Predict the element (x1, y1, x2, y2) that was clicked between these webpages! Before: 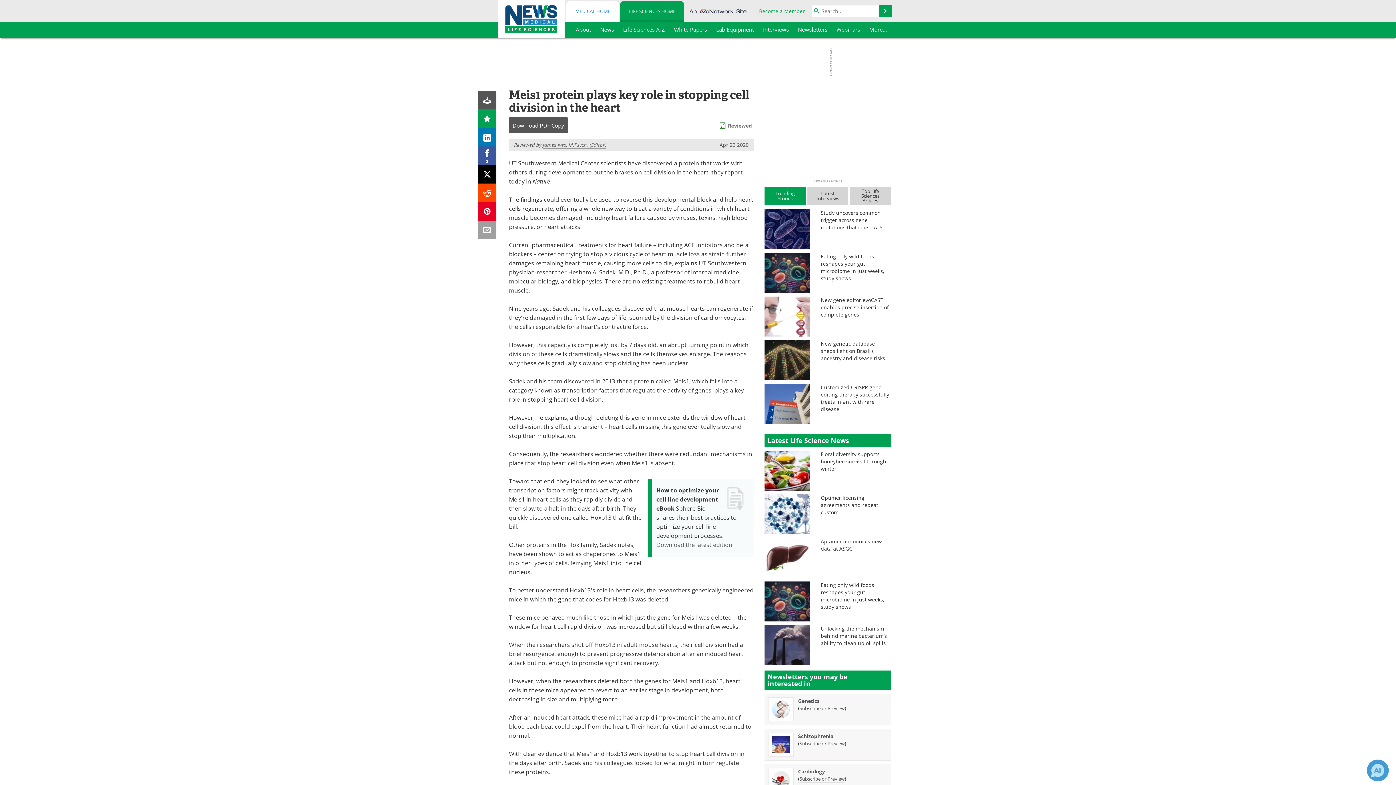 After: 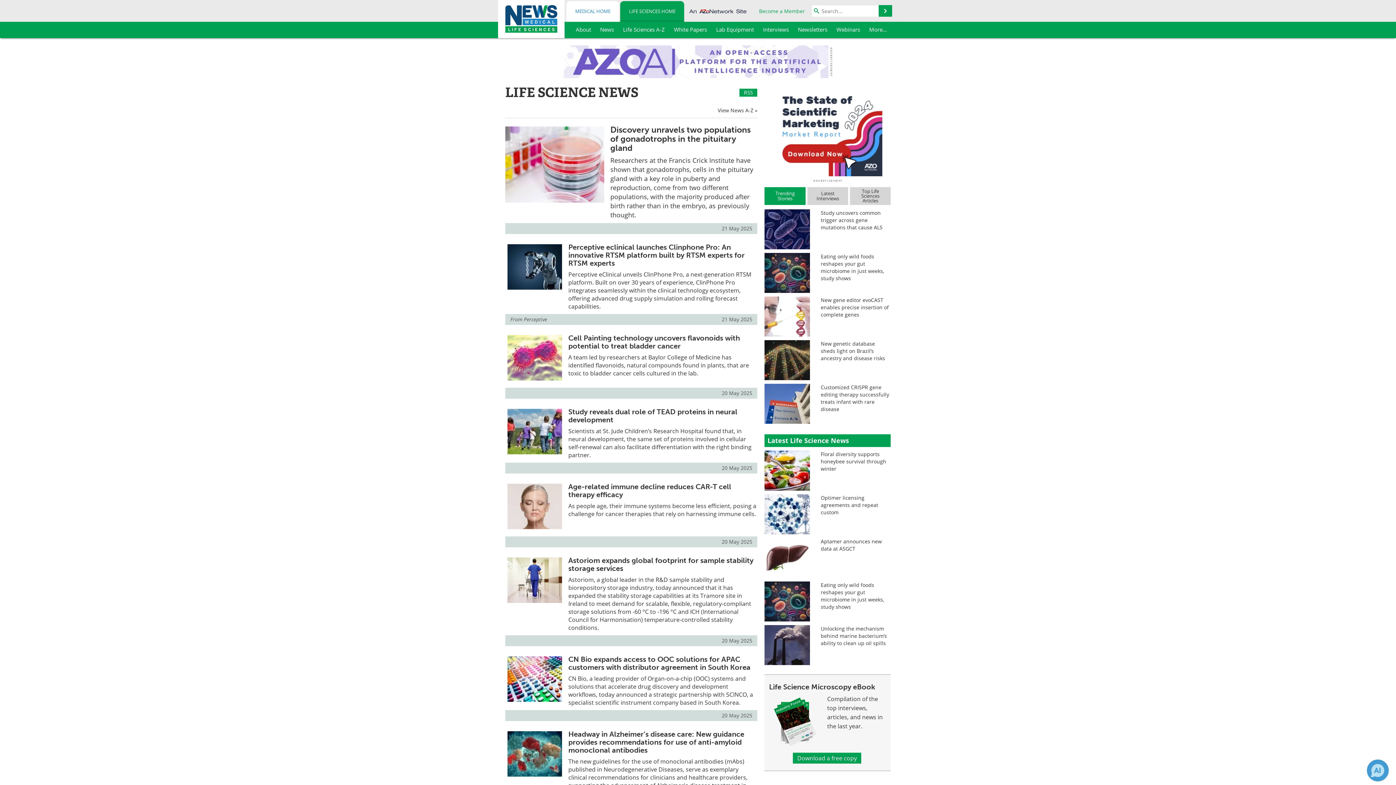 Action: bbox: (596, 21, 617, 38) label: News